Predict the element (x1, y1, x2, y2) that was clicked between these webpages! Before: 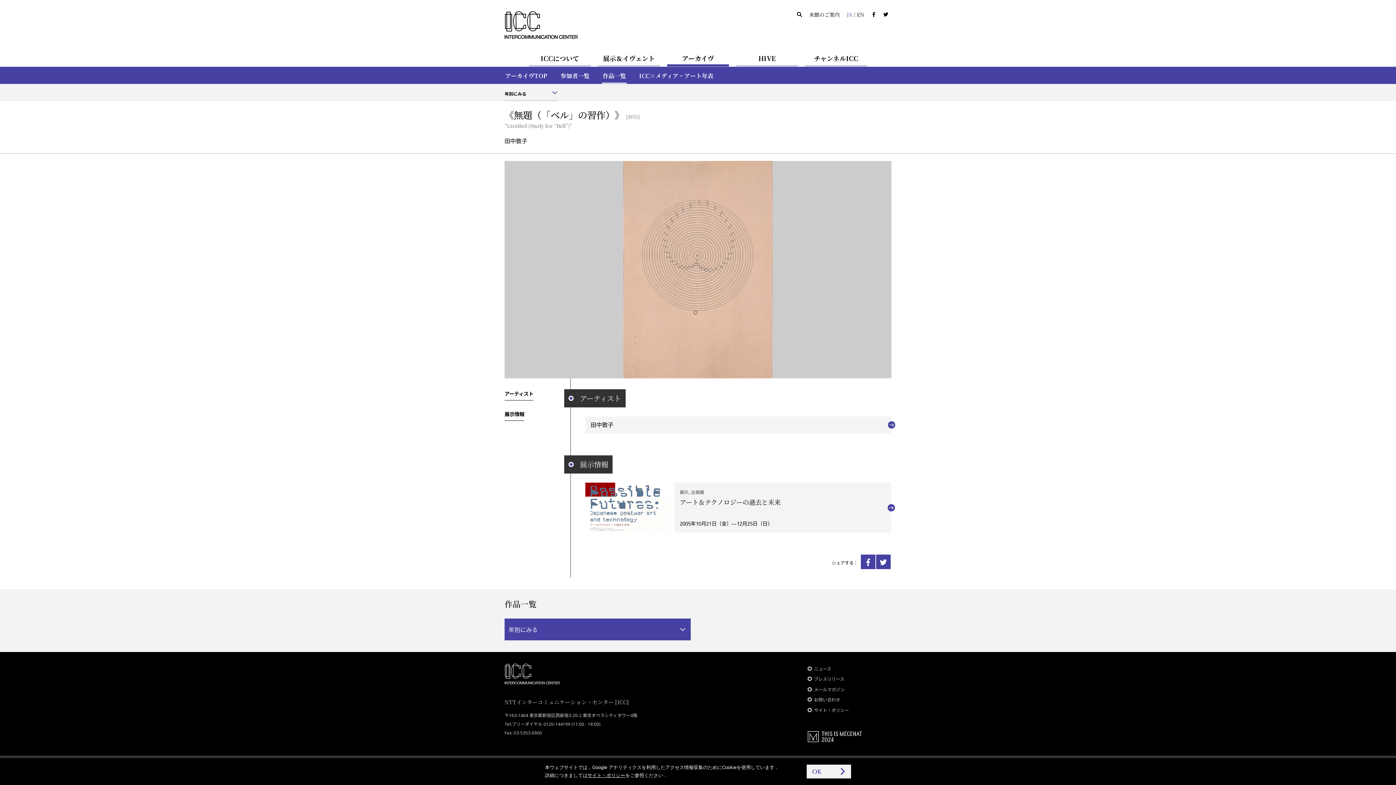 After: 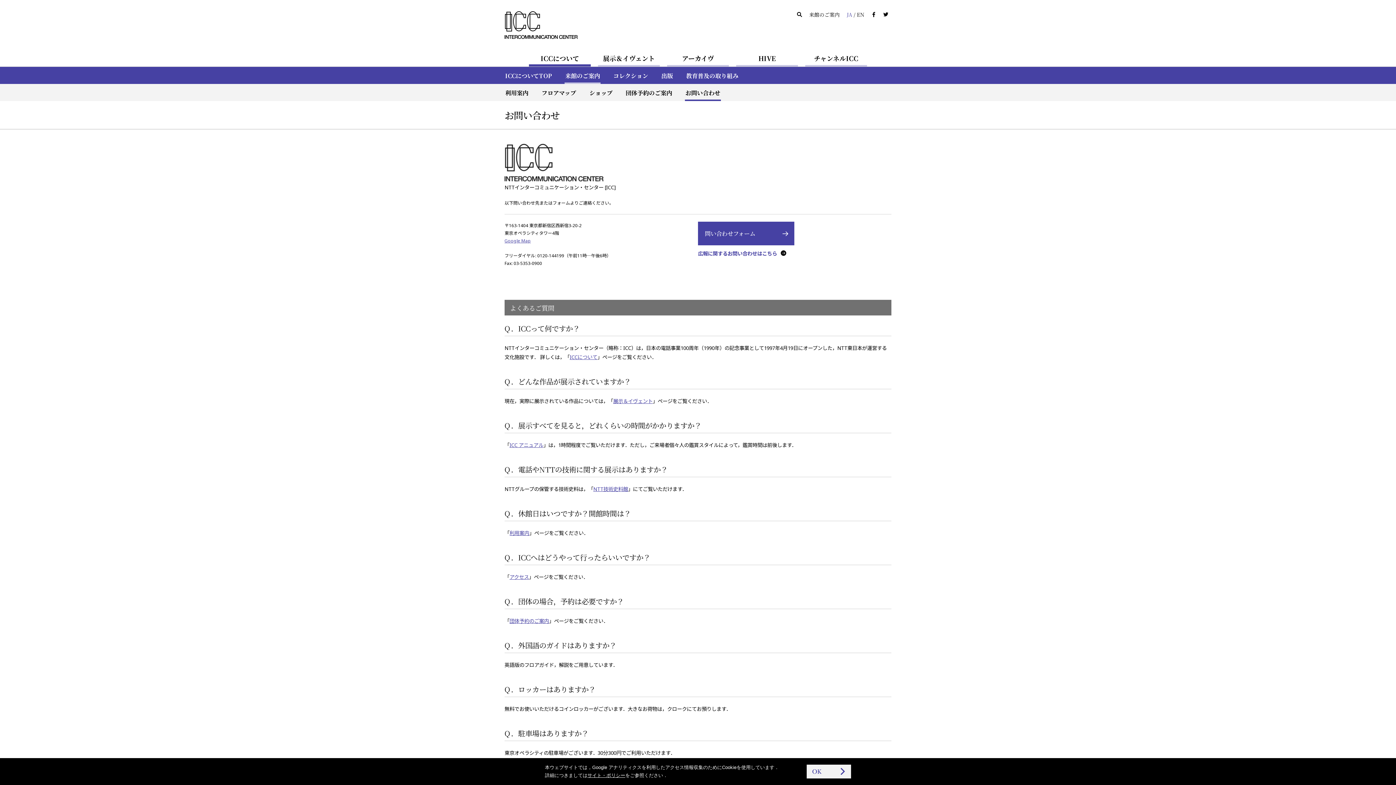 Action: label: お問い合わせ bbox: (806, 695, 841, 705)